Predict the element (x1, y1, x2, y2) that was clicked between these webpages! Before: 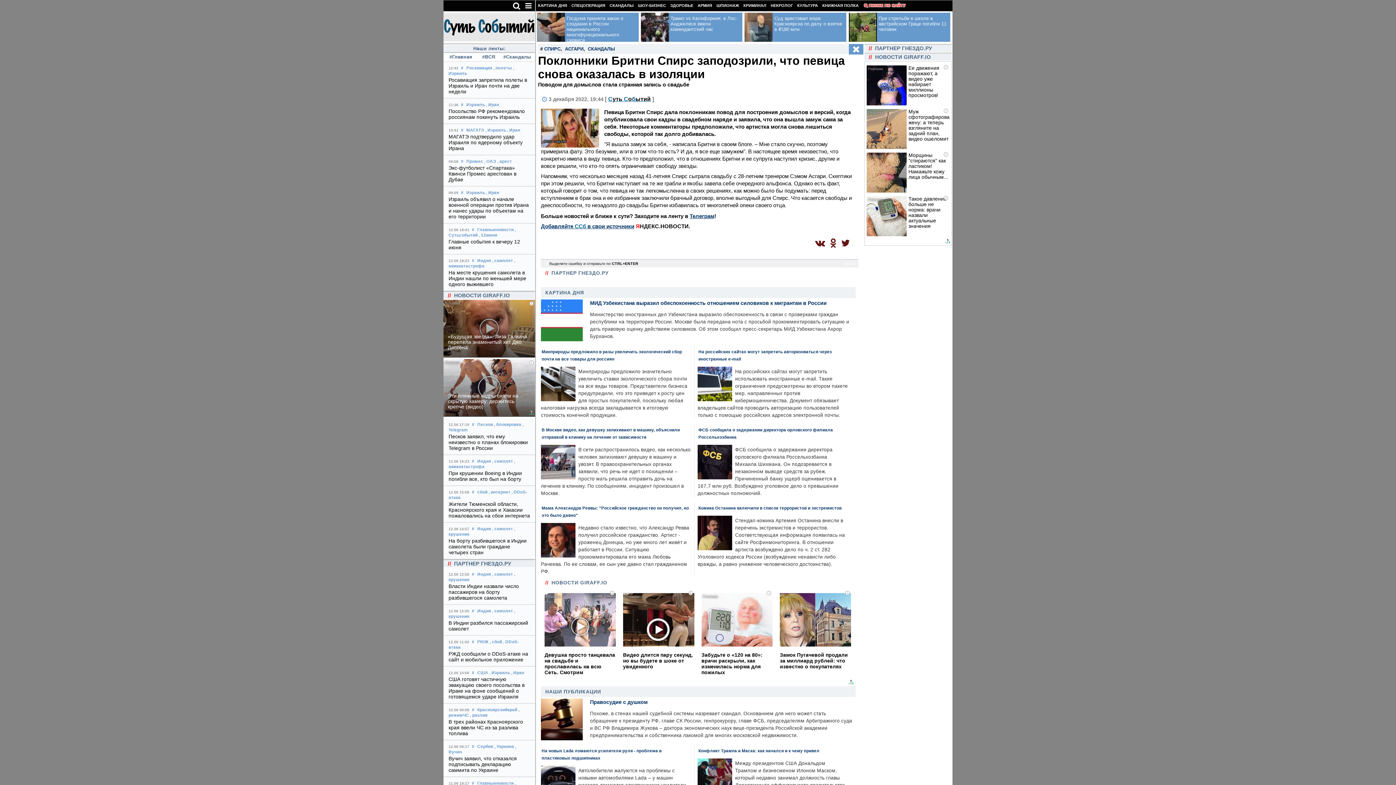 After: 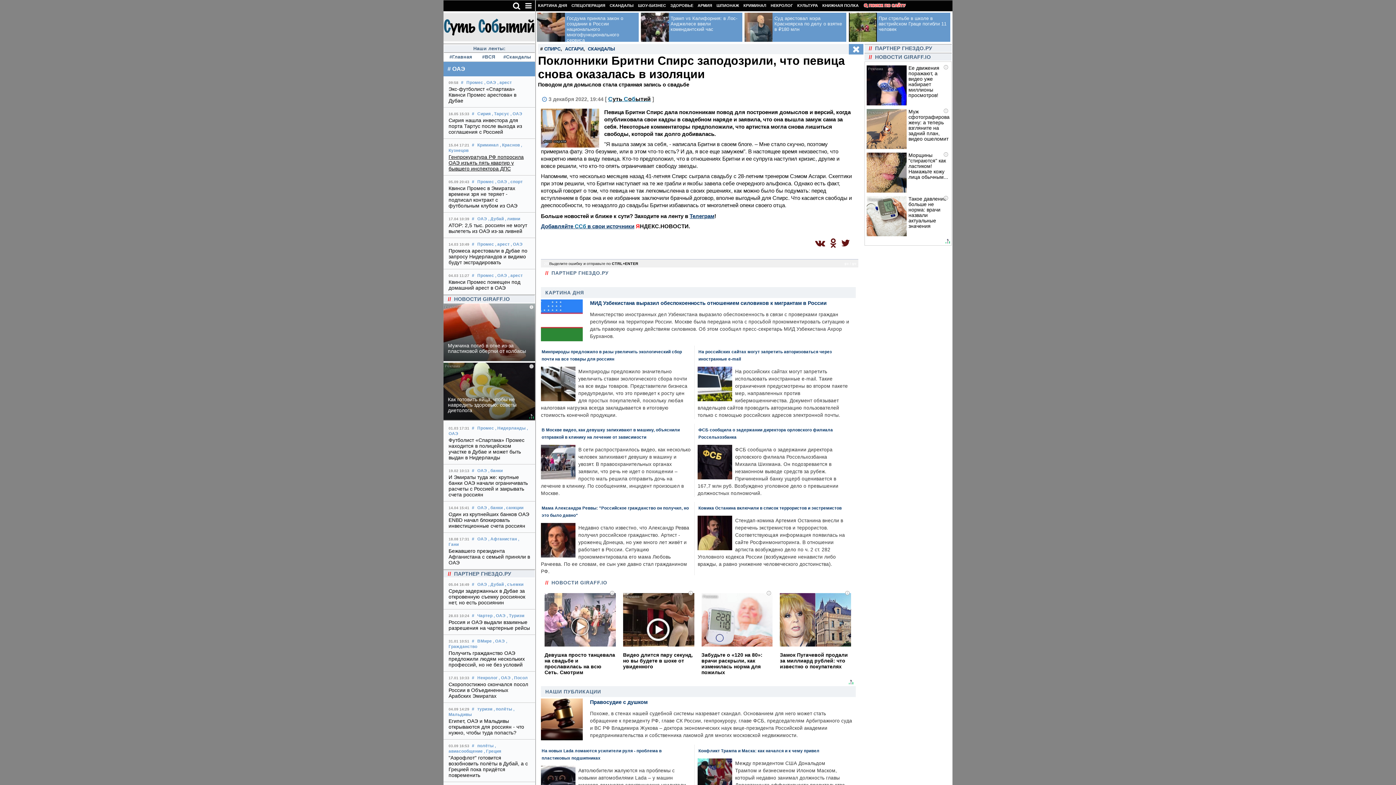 Action: label: , ОАЭ bbox: (484, 159, 496, 163)